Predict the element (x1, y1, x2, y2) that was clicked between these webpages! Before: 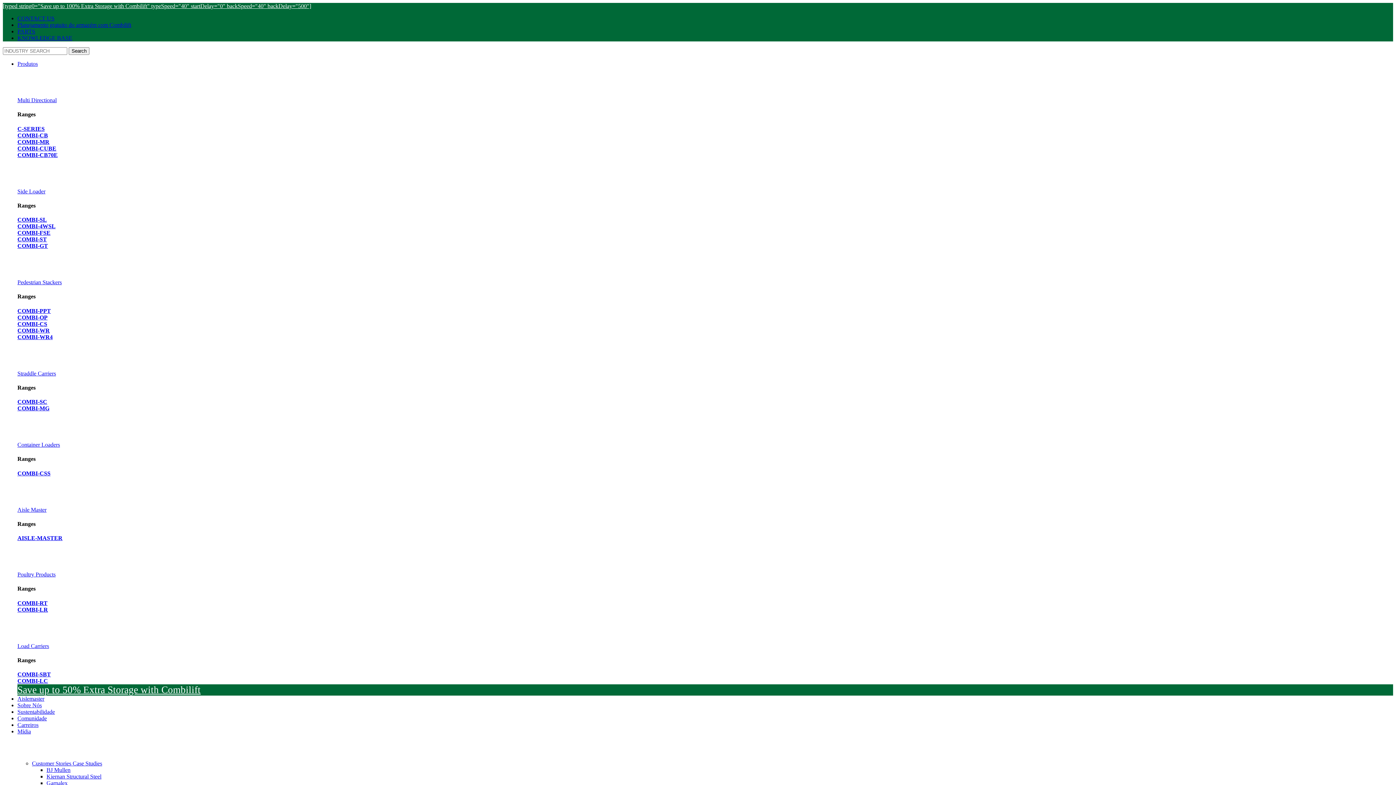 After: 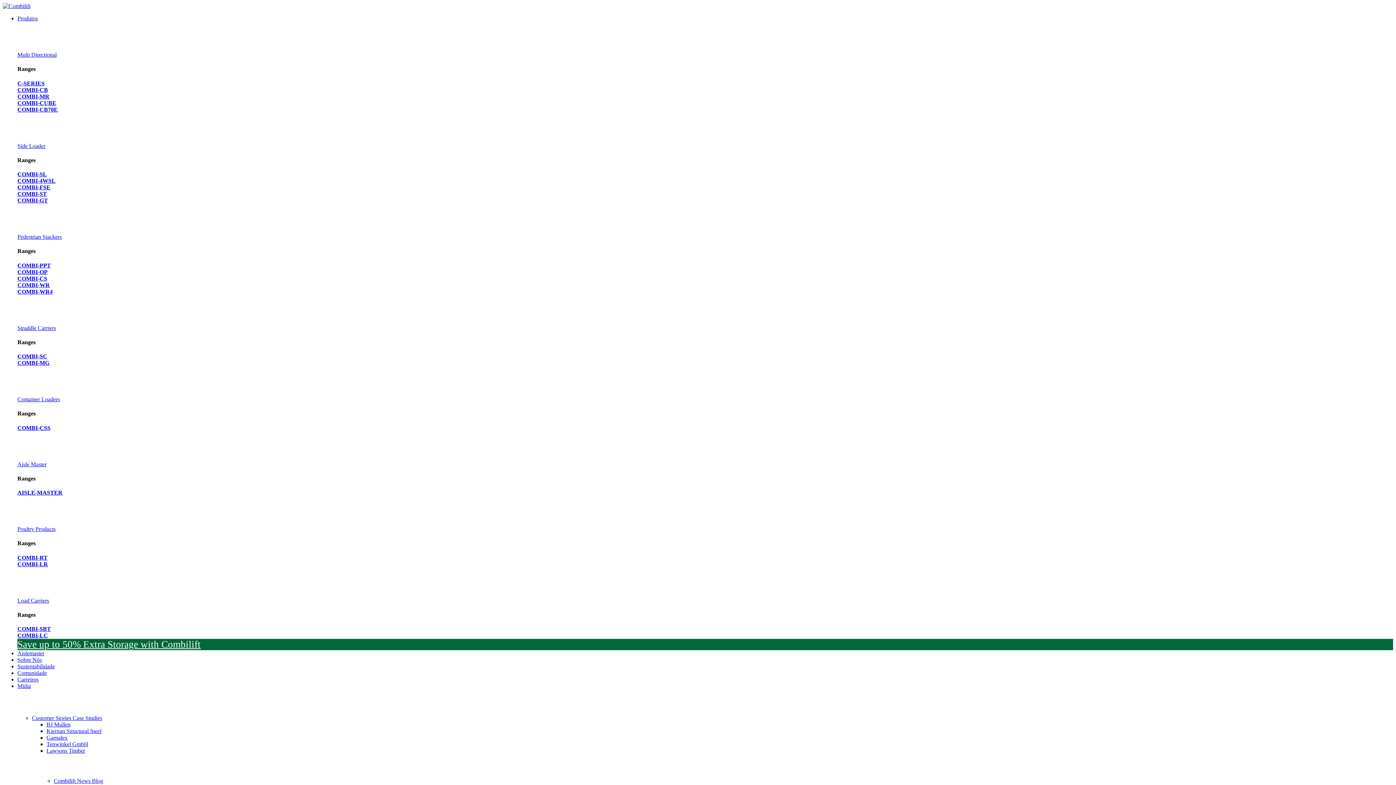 Action: bbox: (17, 441, 60, 448) label: Container Loaders